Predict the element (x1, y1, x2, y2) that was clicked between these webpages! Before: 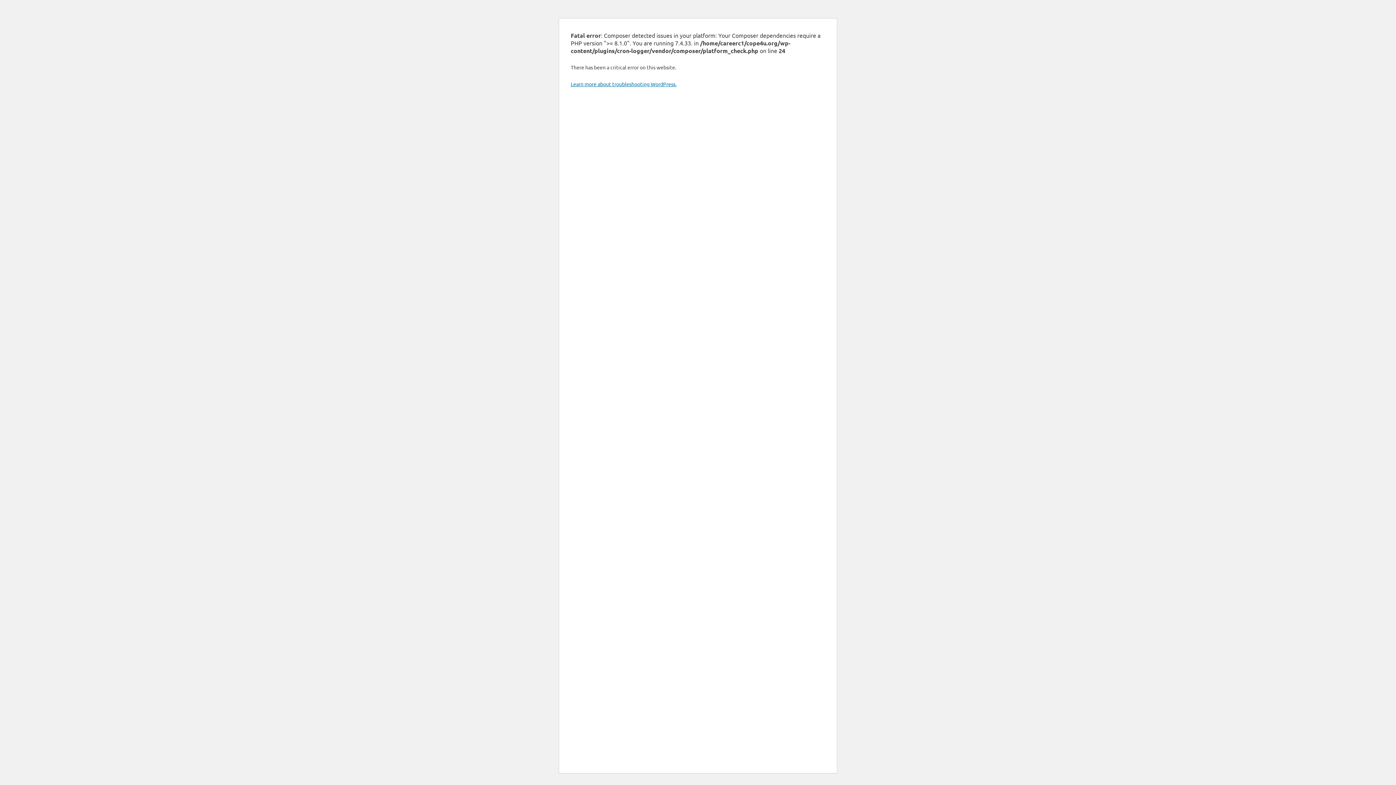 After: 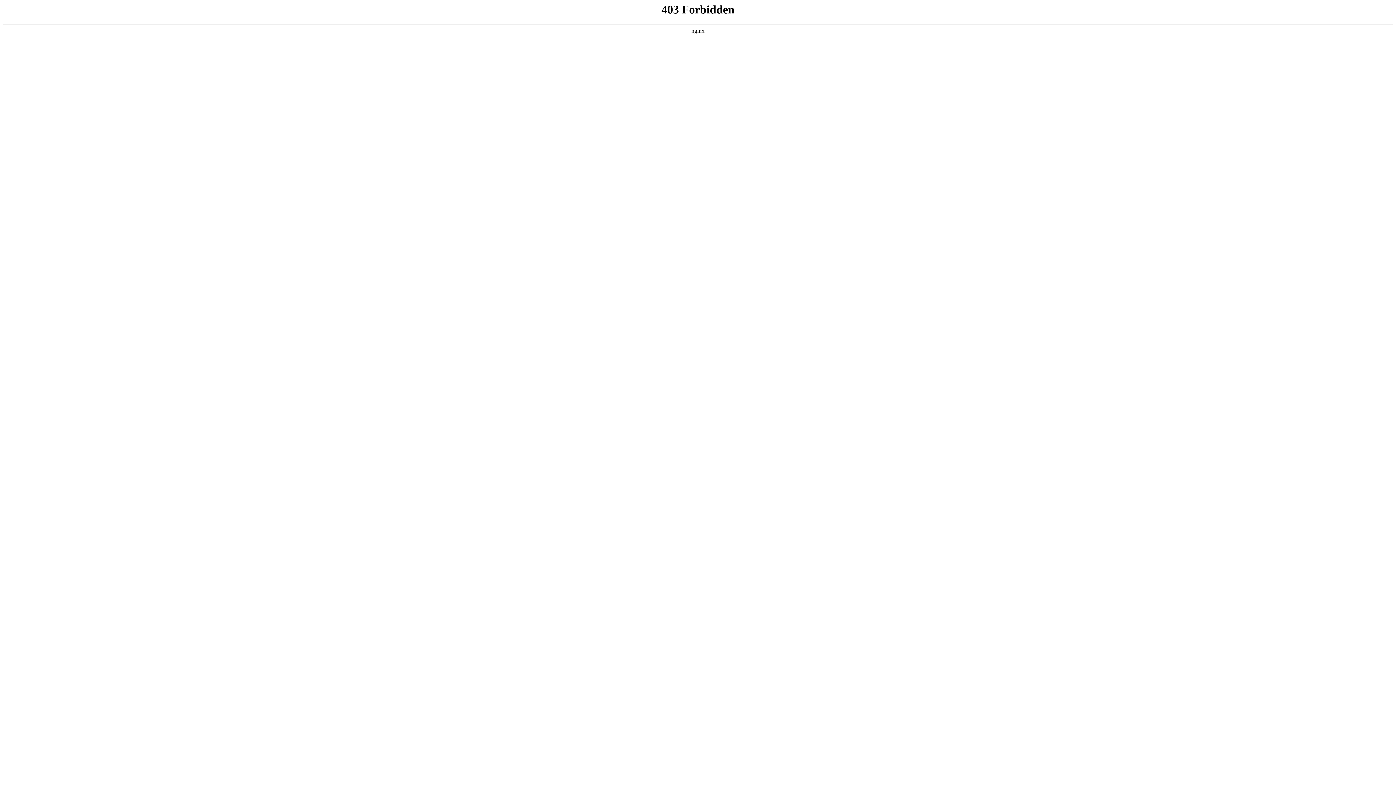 Action: label: Learn more about troubleshooting WordPress. bbox: (570, 80, 676, 87)